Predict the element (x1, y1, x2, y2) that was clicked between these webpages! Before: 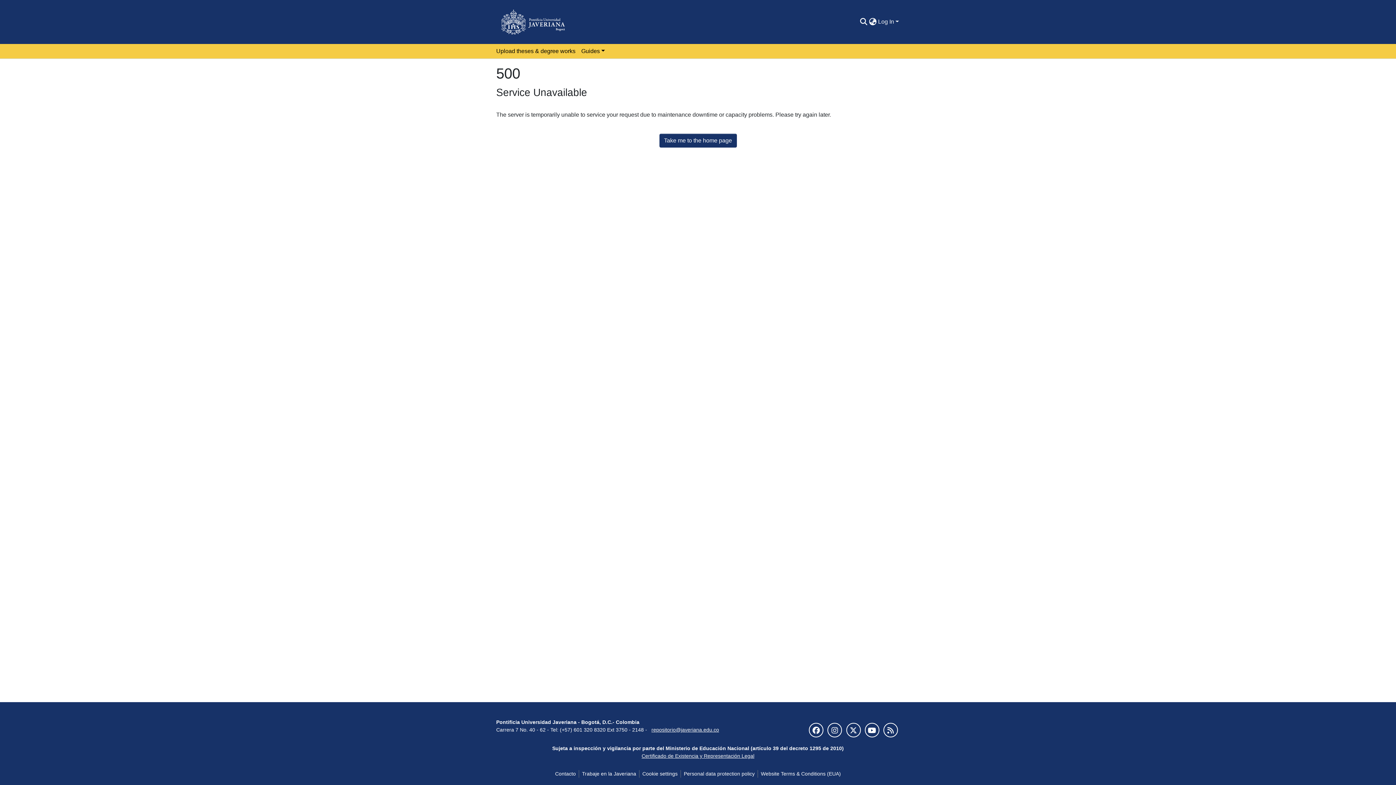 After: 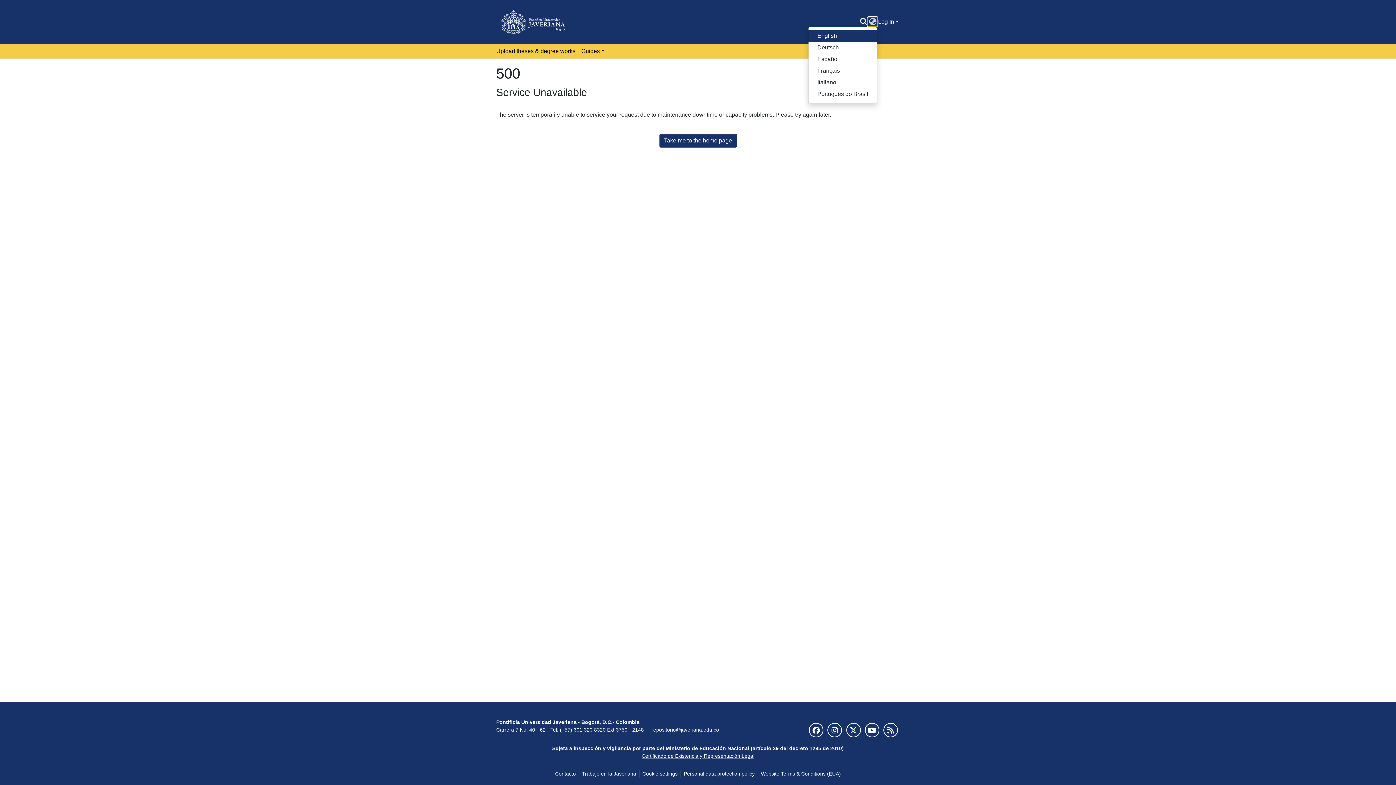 Action: bbox: (868, 17, 877, 26) label: Language switch